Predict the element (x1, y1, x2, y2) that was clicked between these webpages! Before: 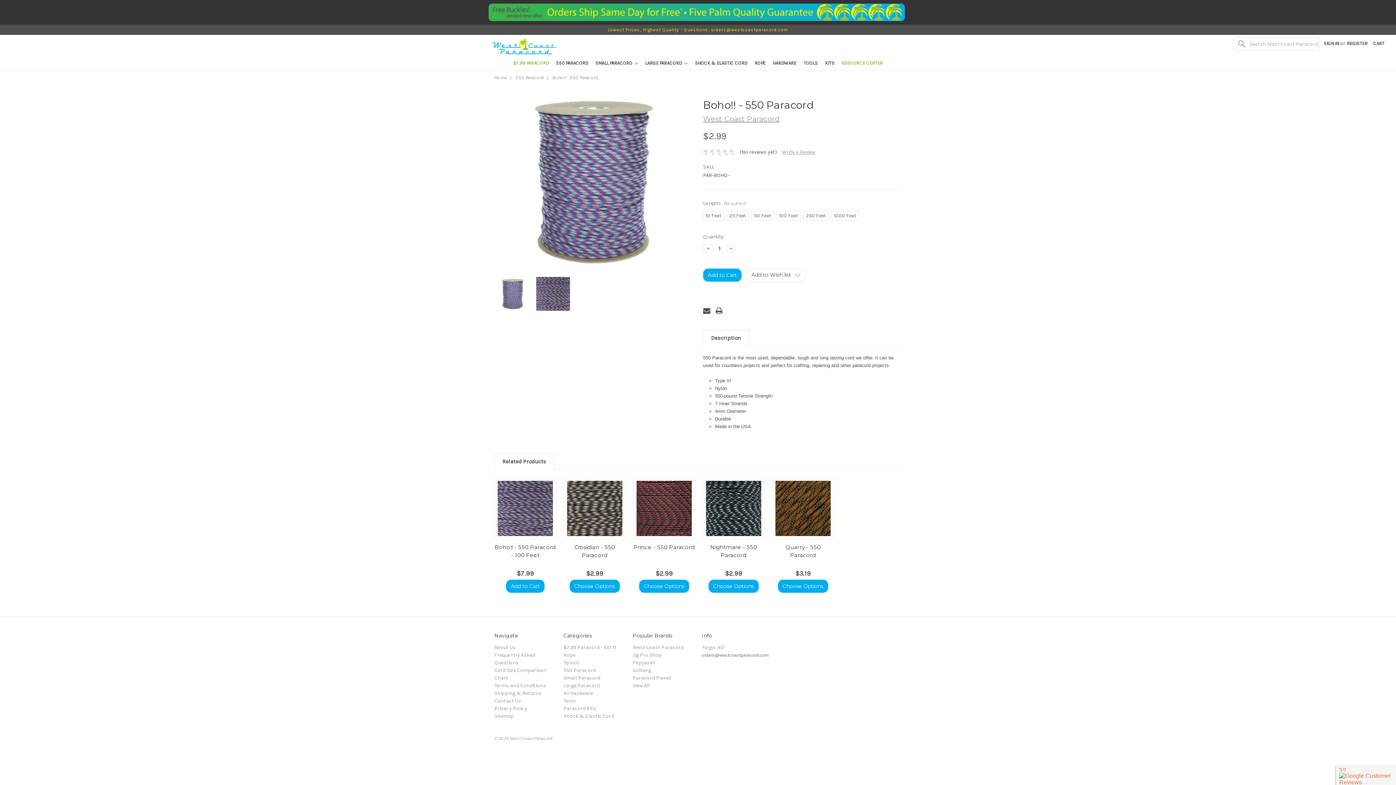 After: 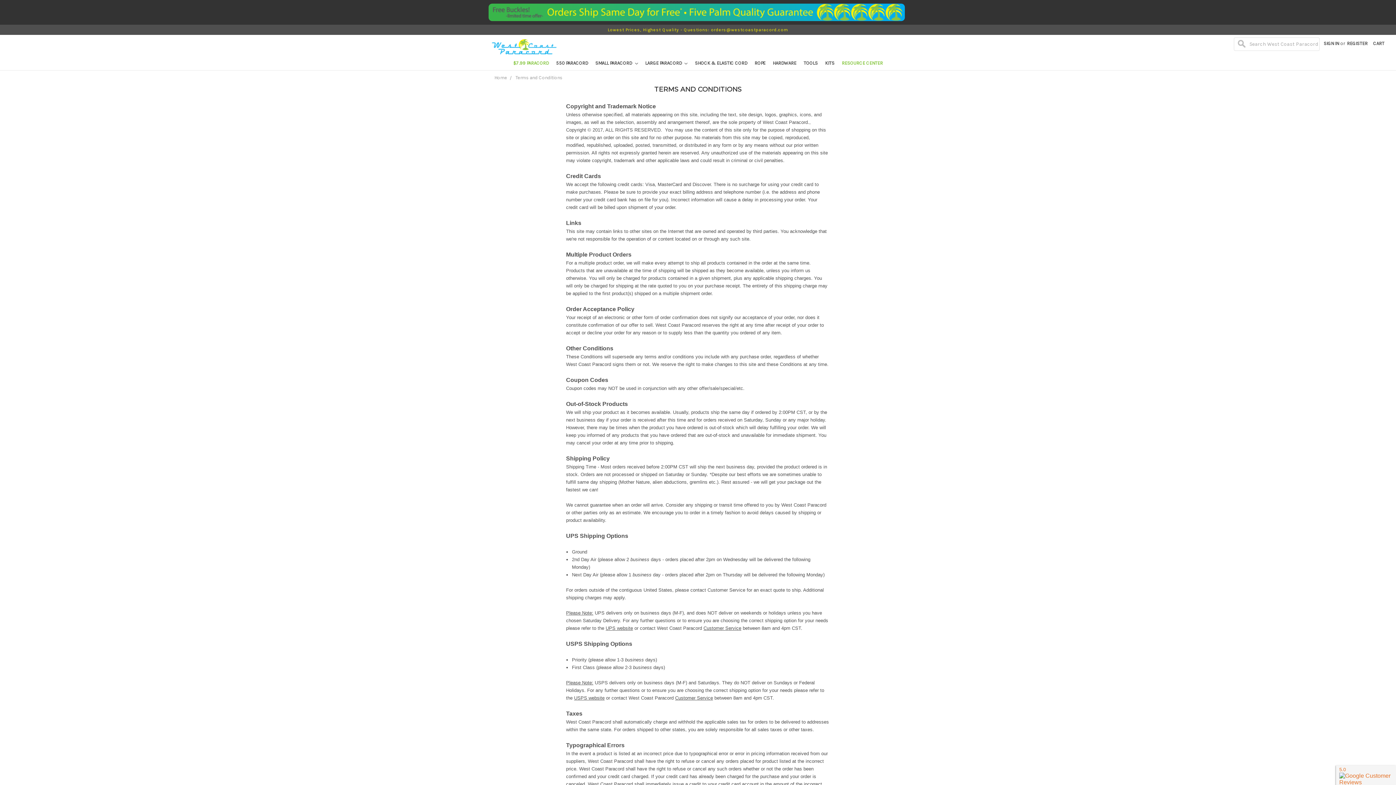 Action: label: Terms and Conditions bbox: (494, 683, 546, 689)